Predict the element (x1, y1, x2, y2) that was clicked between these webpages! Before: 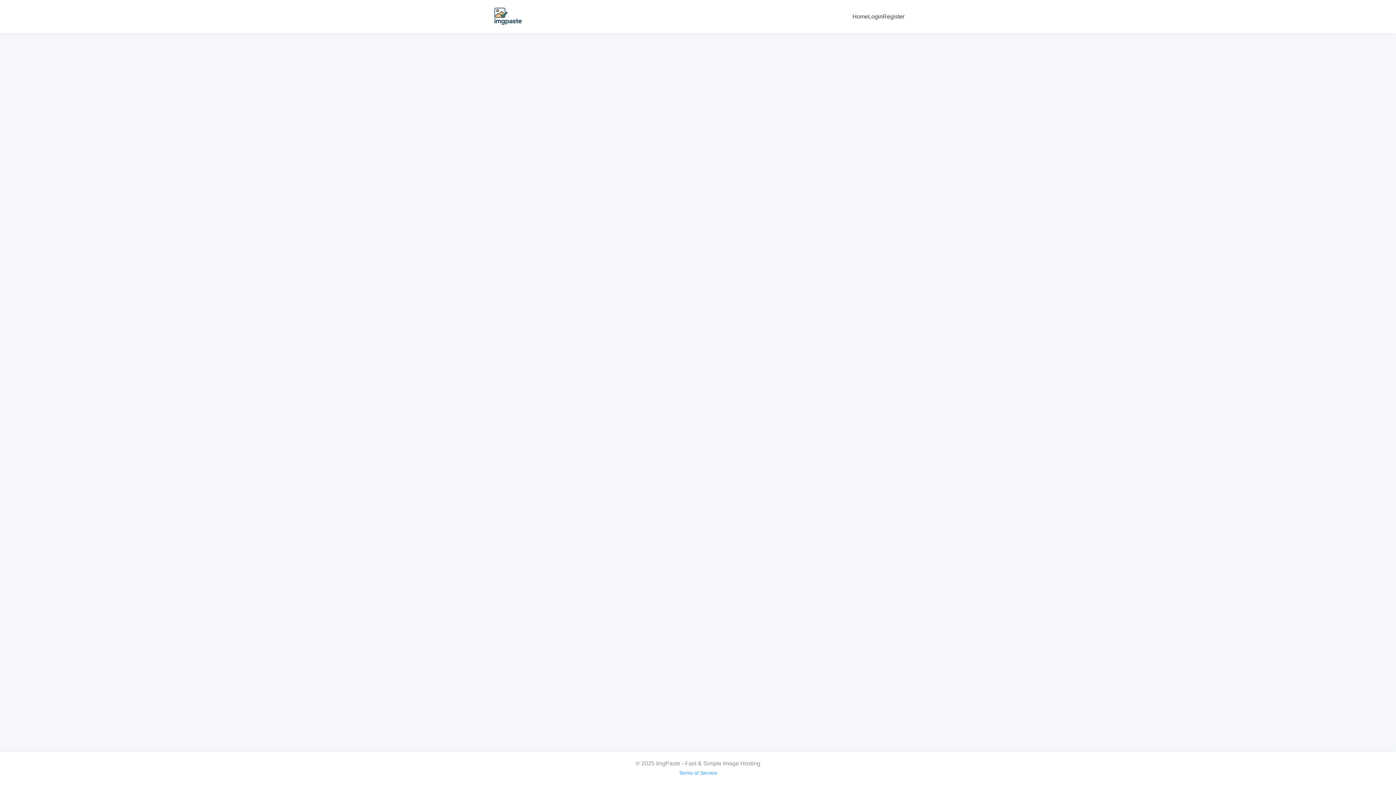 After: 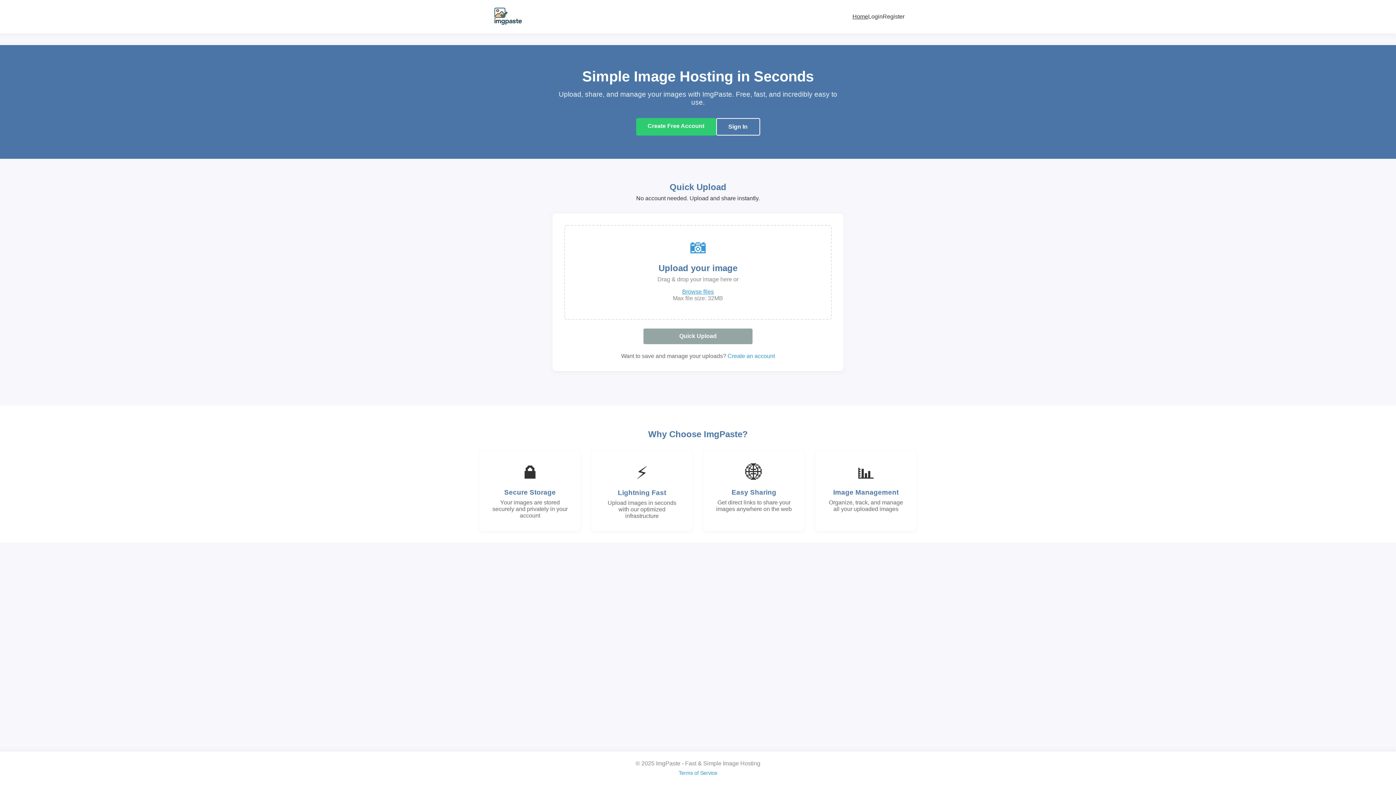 Action: label: Home bbox: (852, 13, 868, 19)